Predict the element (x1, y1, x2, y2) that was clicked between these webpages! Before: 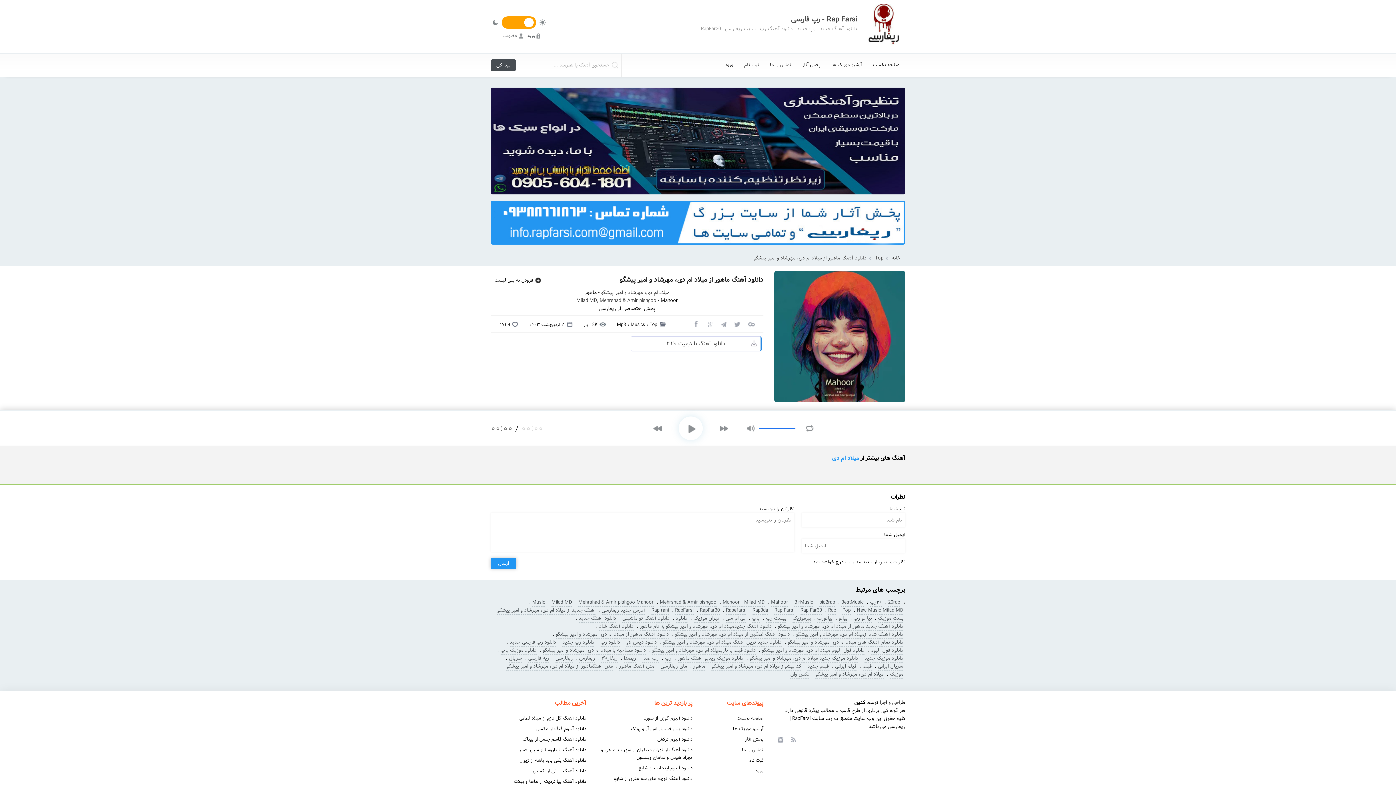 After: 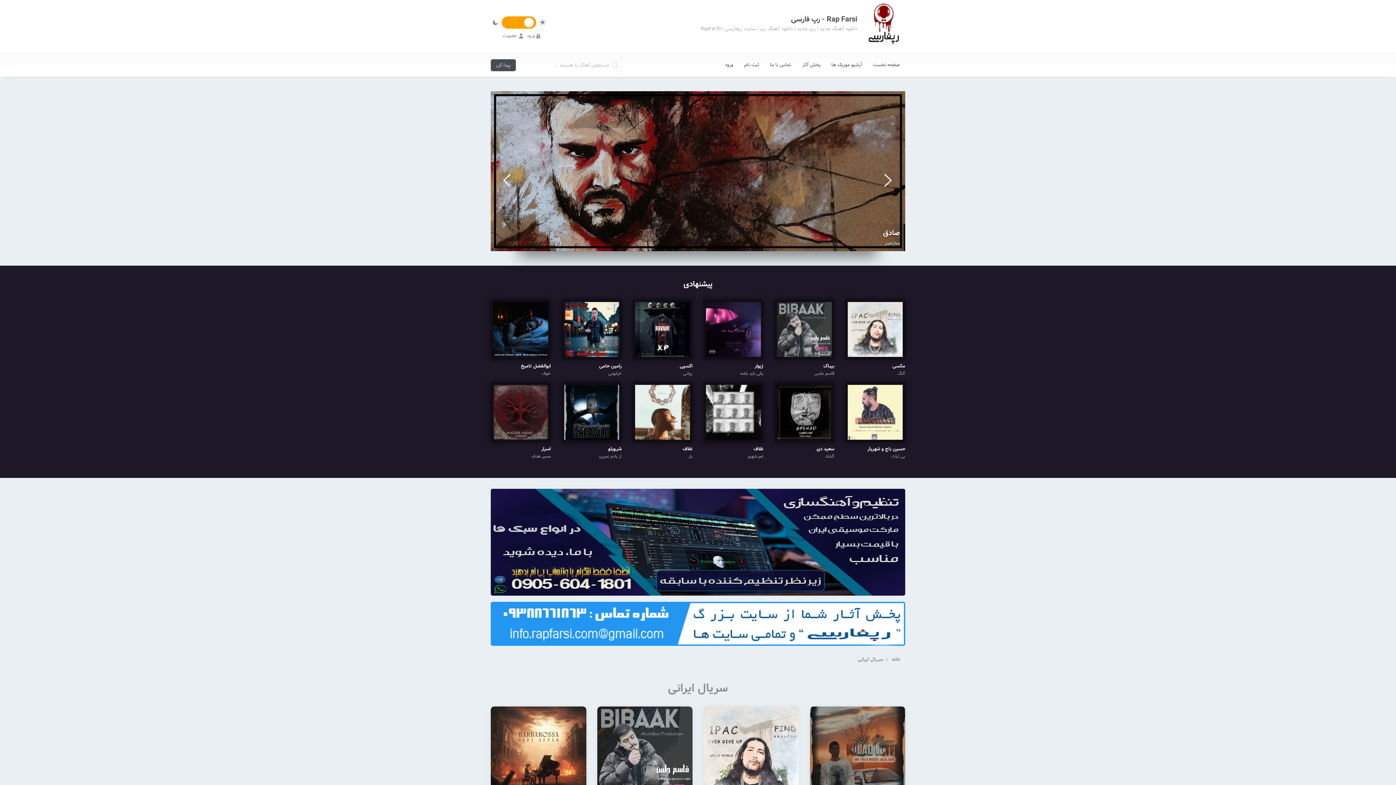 Action: bbox: (878, 663, 903, 671) label: سریال ایرانی